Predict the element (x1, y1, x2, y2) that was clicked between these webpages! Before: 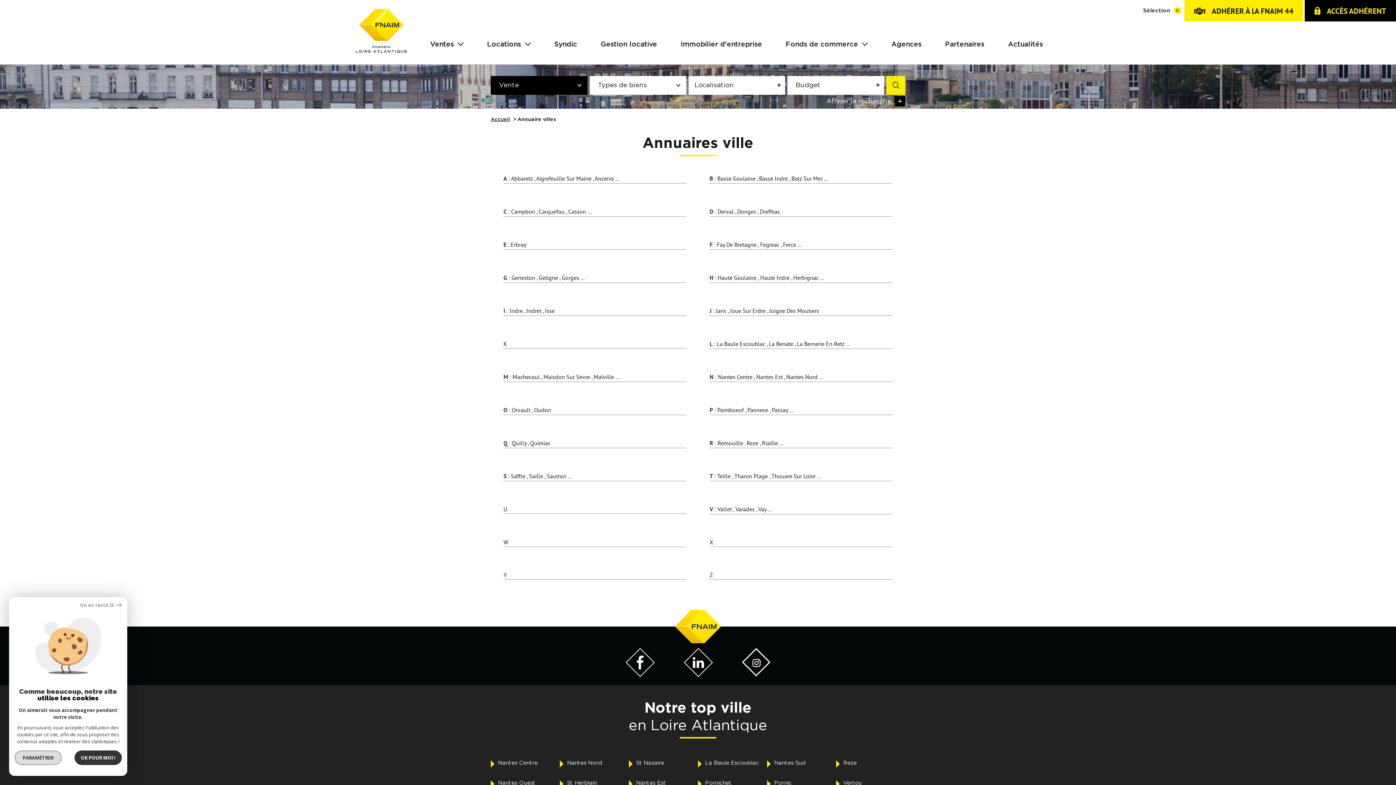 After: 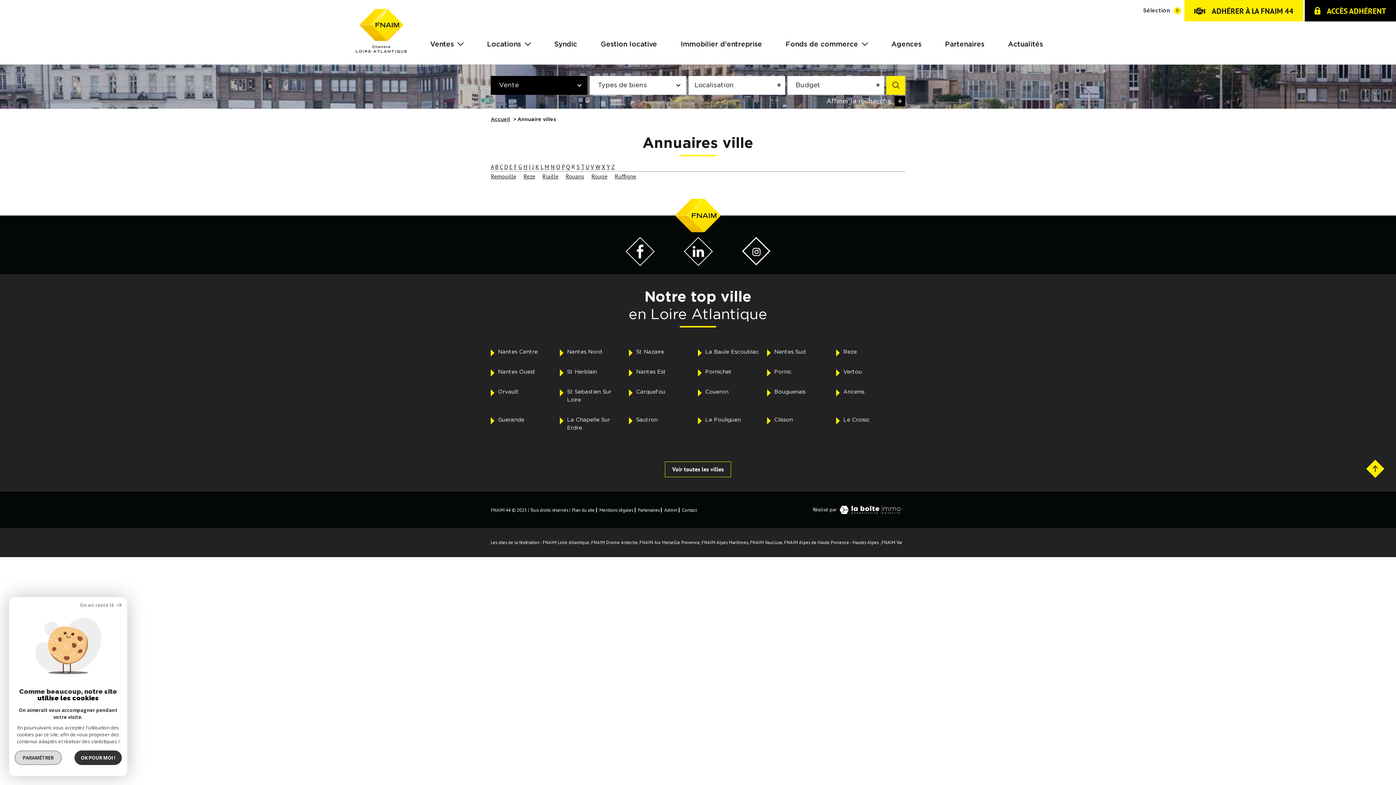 Action: bbox: (709, 439, 713, 447) label: R